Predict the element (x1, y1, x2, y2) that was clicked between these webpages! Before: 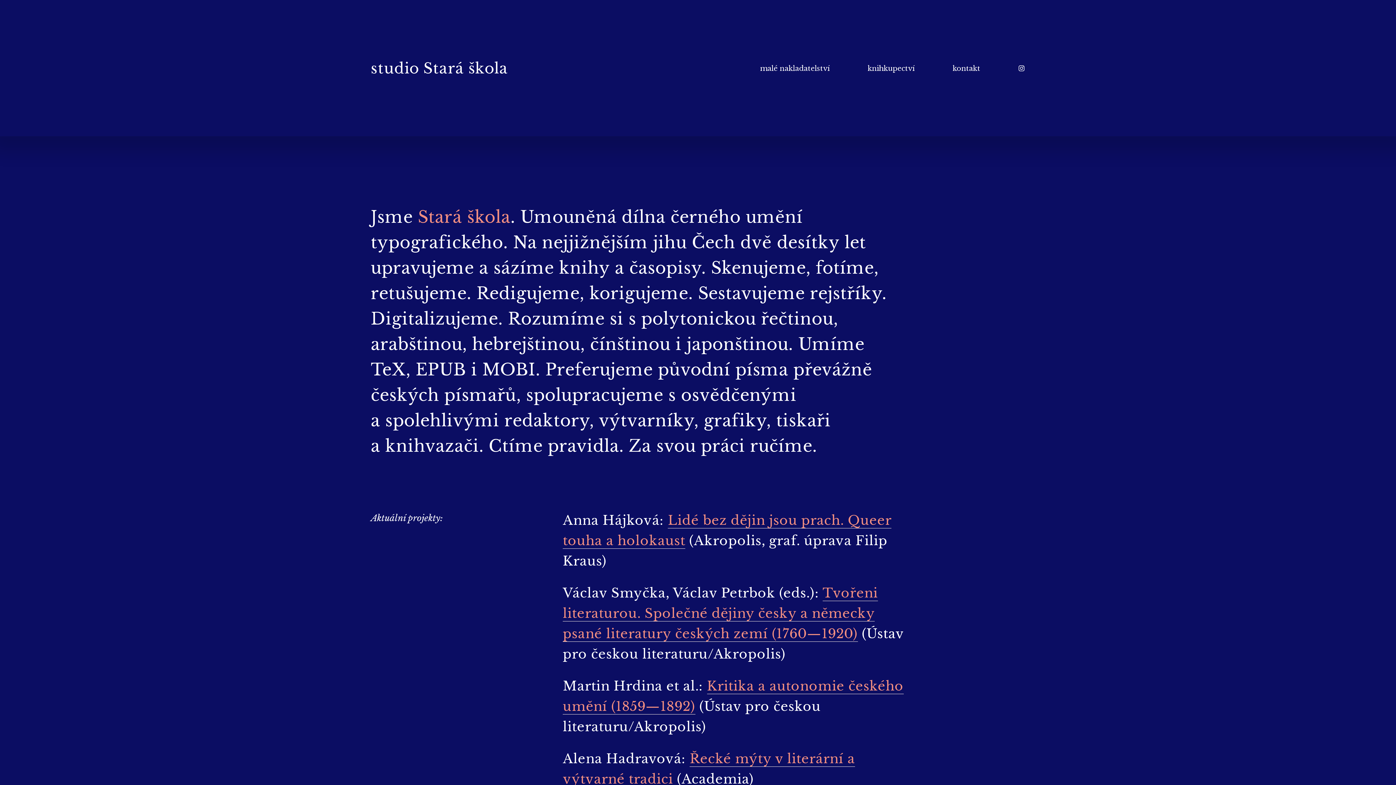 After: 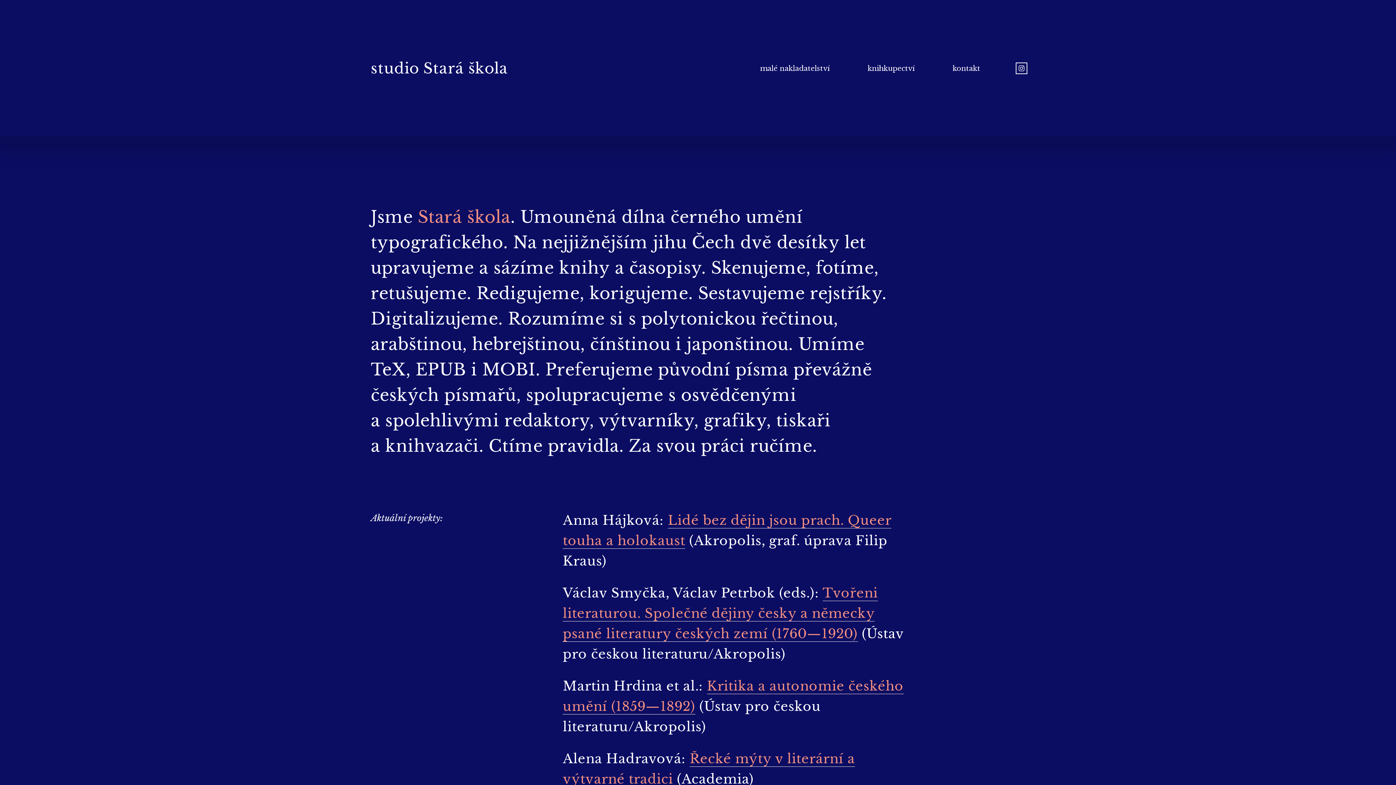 Action: label: Instagram bbox: (1018, 64, 1025, 71)